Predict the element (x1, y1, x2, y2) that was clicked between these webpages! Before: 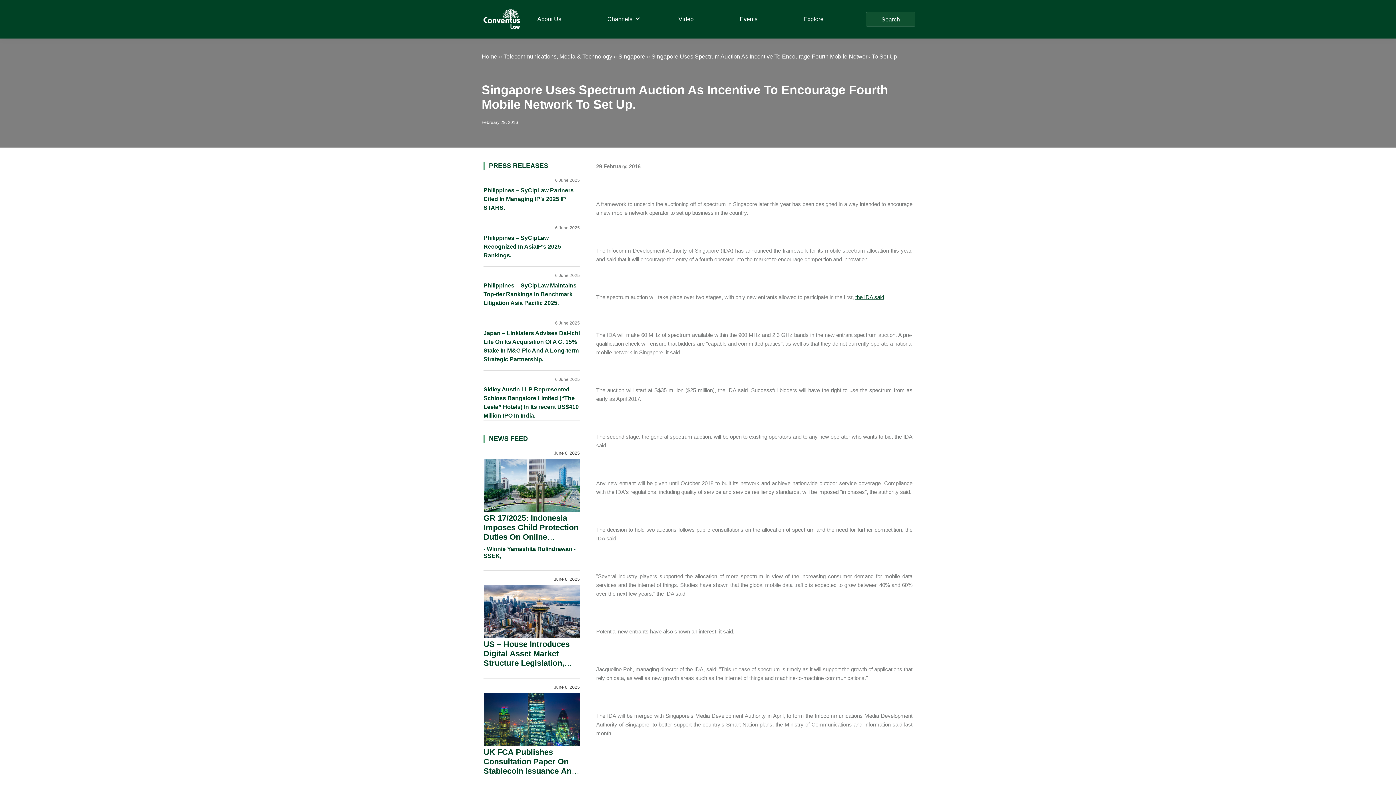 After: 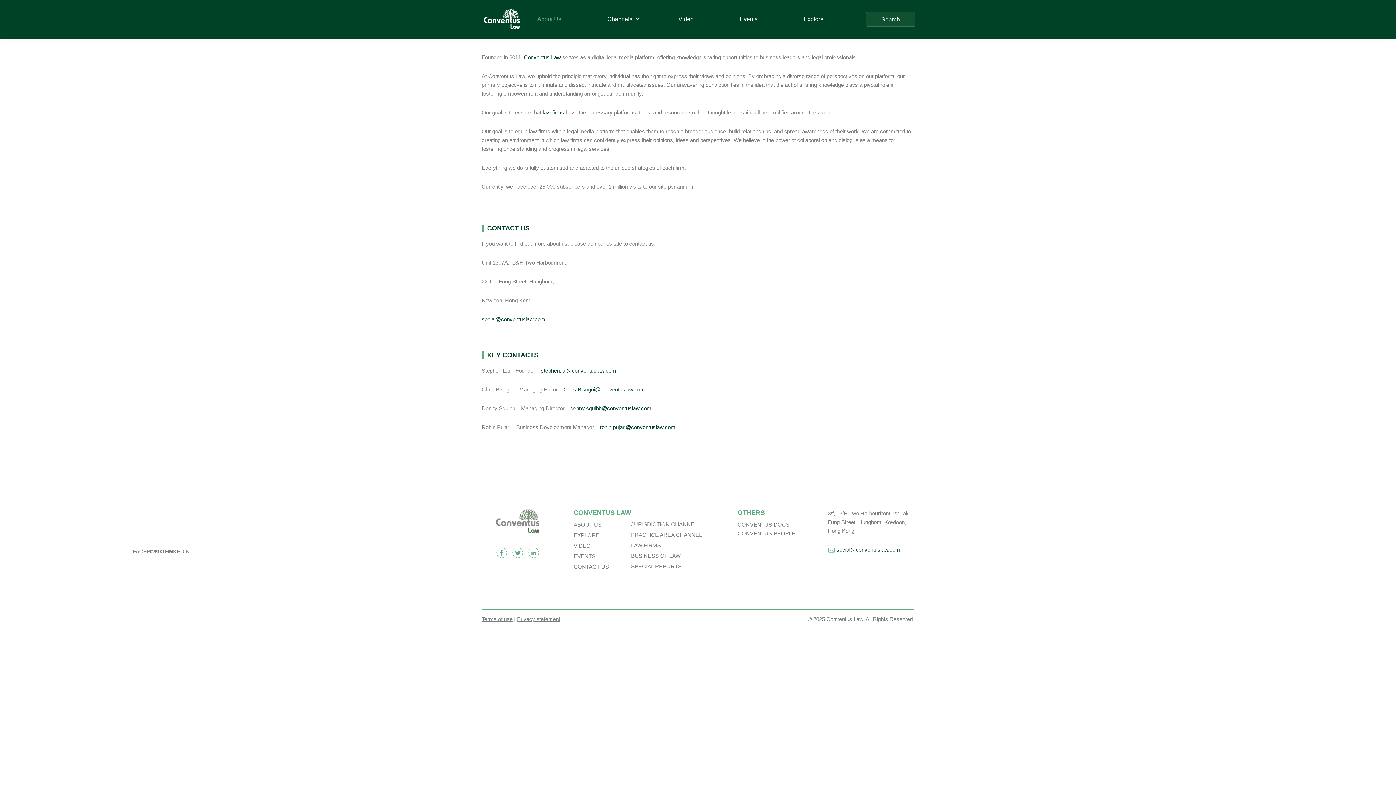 Action: label: About Us bbox: (530, 9, 568, 29)